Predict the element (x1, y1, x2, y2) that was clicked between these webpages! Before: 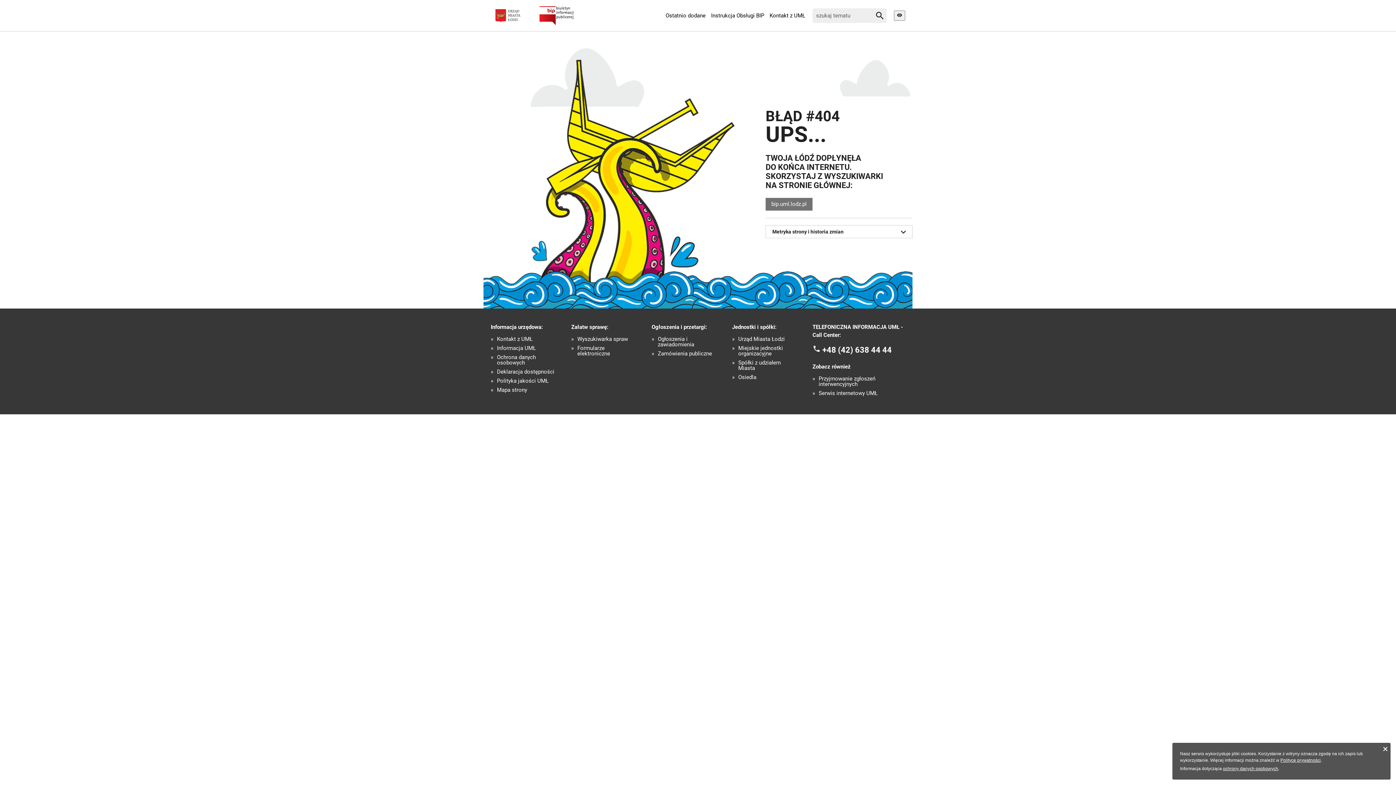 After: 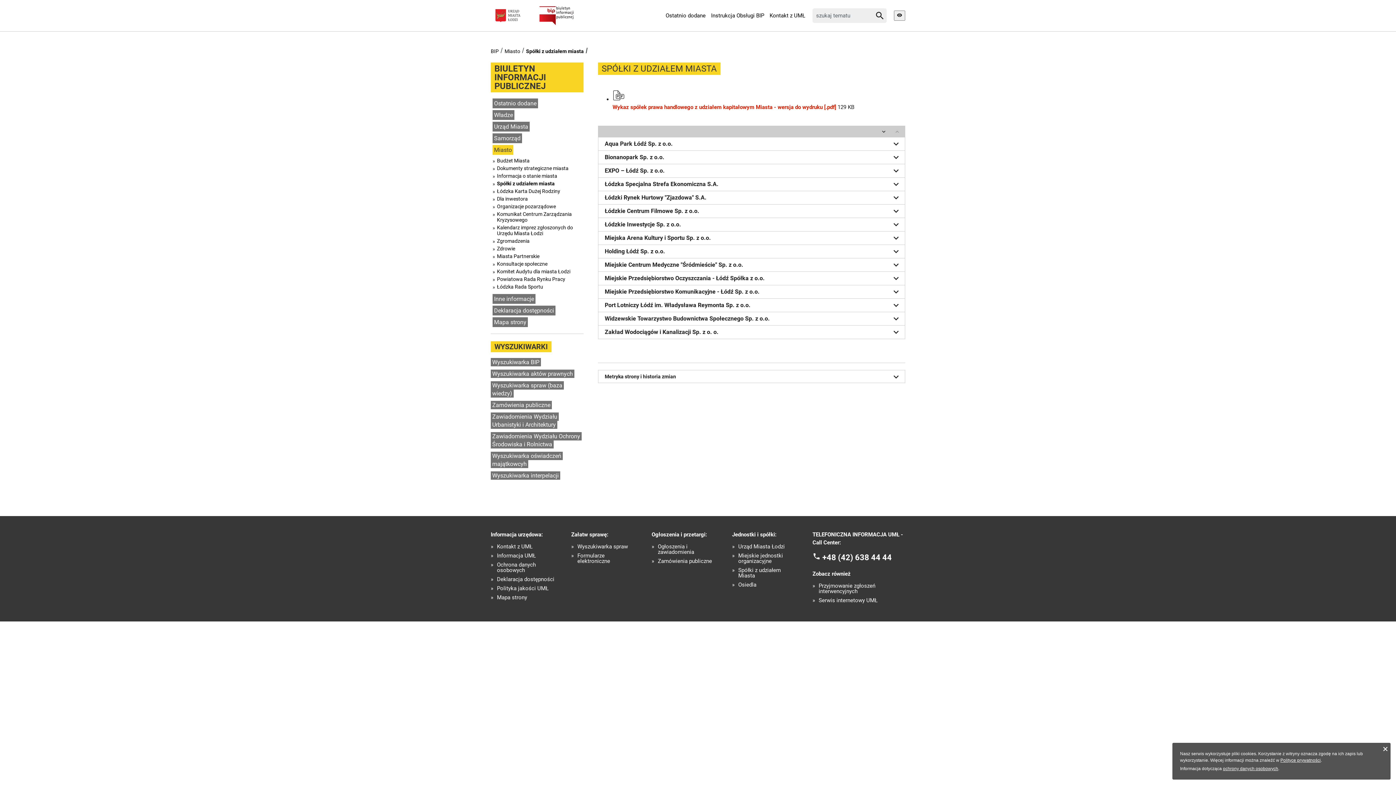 Action: bbox: (738, 360, 798, 371) label: Spółki z udziałem Miasta